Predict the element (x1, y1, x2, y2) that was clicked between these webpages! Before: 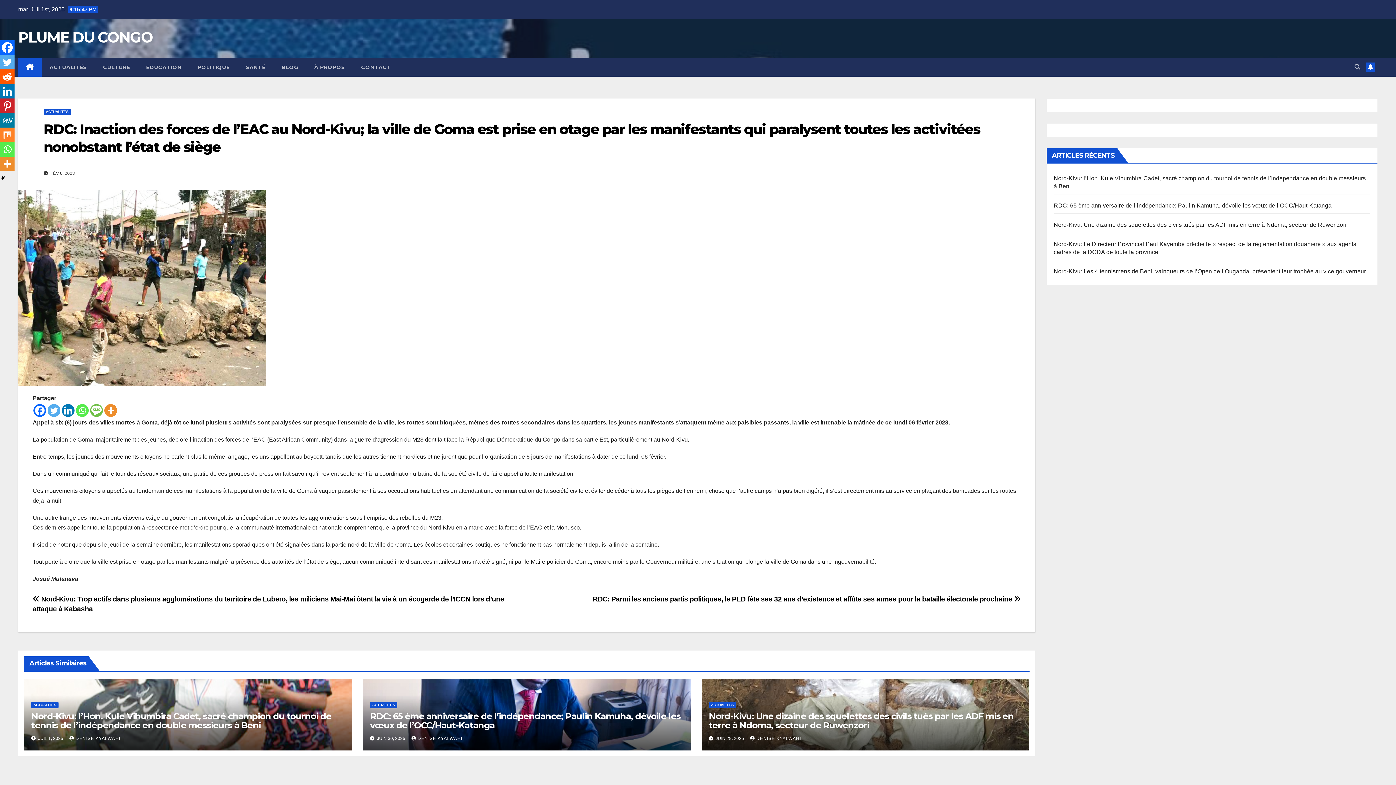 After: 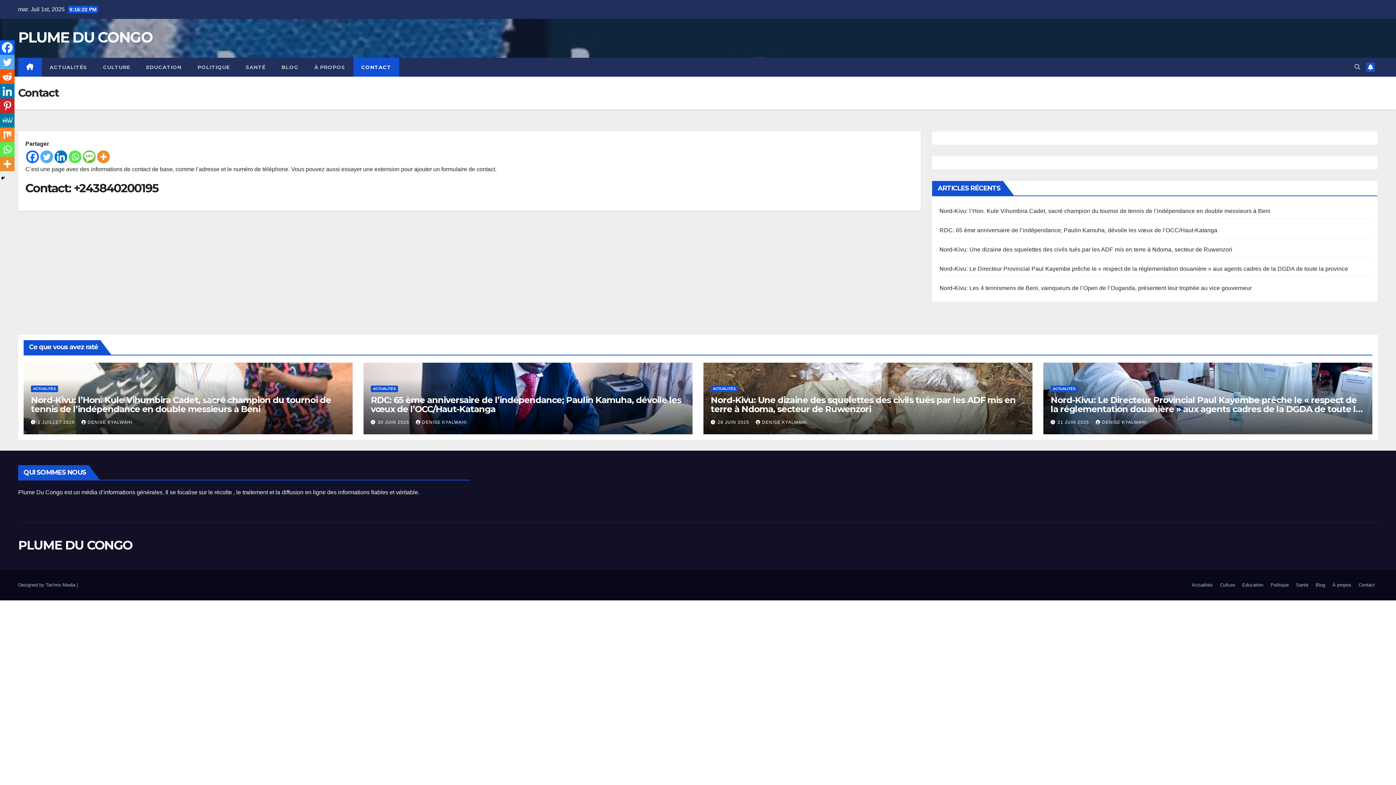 Action: bbox: (353, 57, 399, 76) label: CONTACT